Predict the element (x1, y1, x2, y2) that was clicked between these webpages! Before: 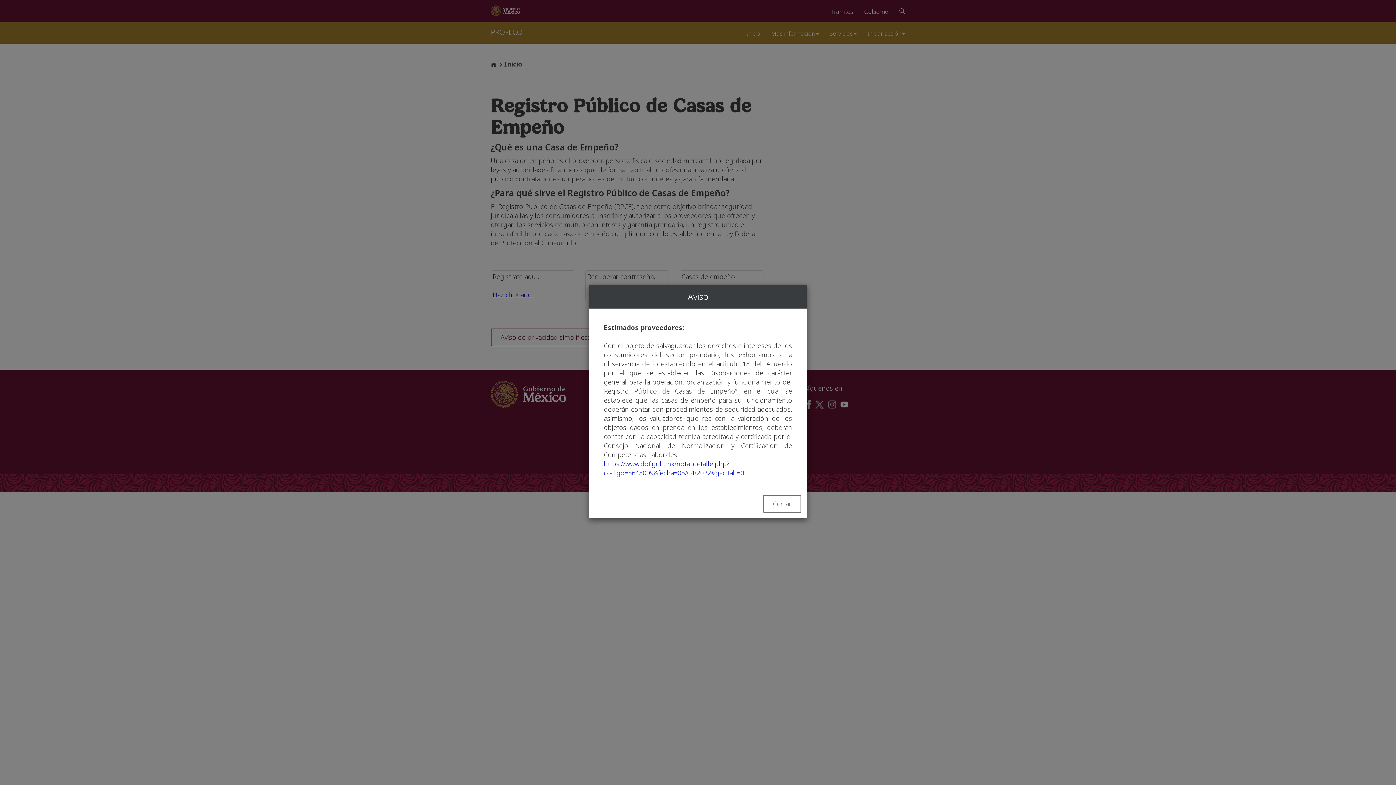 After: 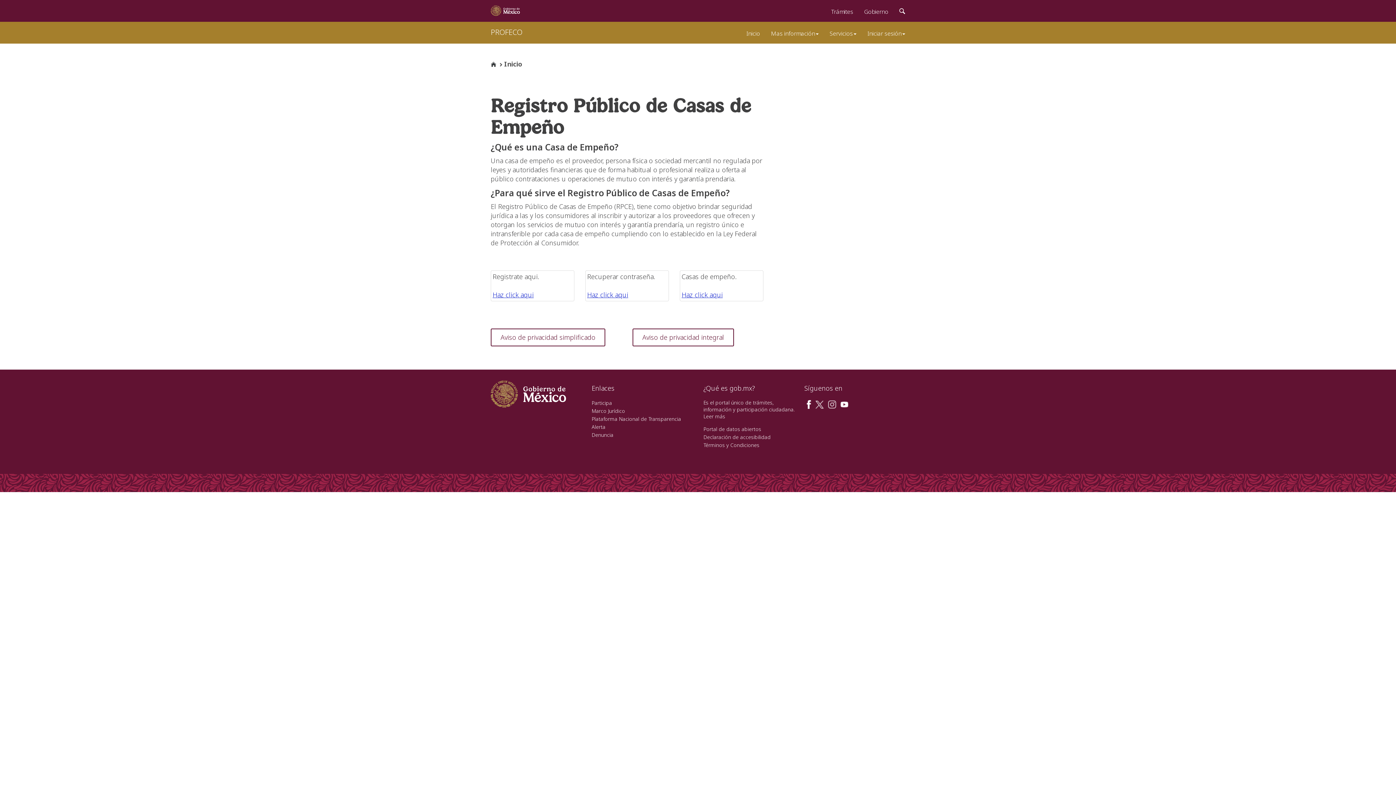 Action: bbox: (763, 495, 801, 513) label: Cerrar